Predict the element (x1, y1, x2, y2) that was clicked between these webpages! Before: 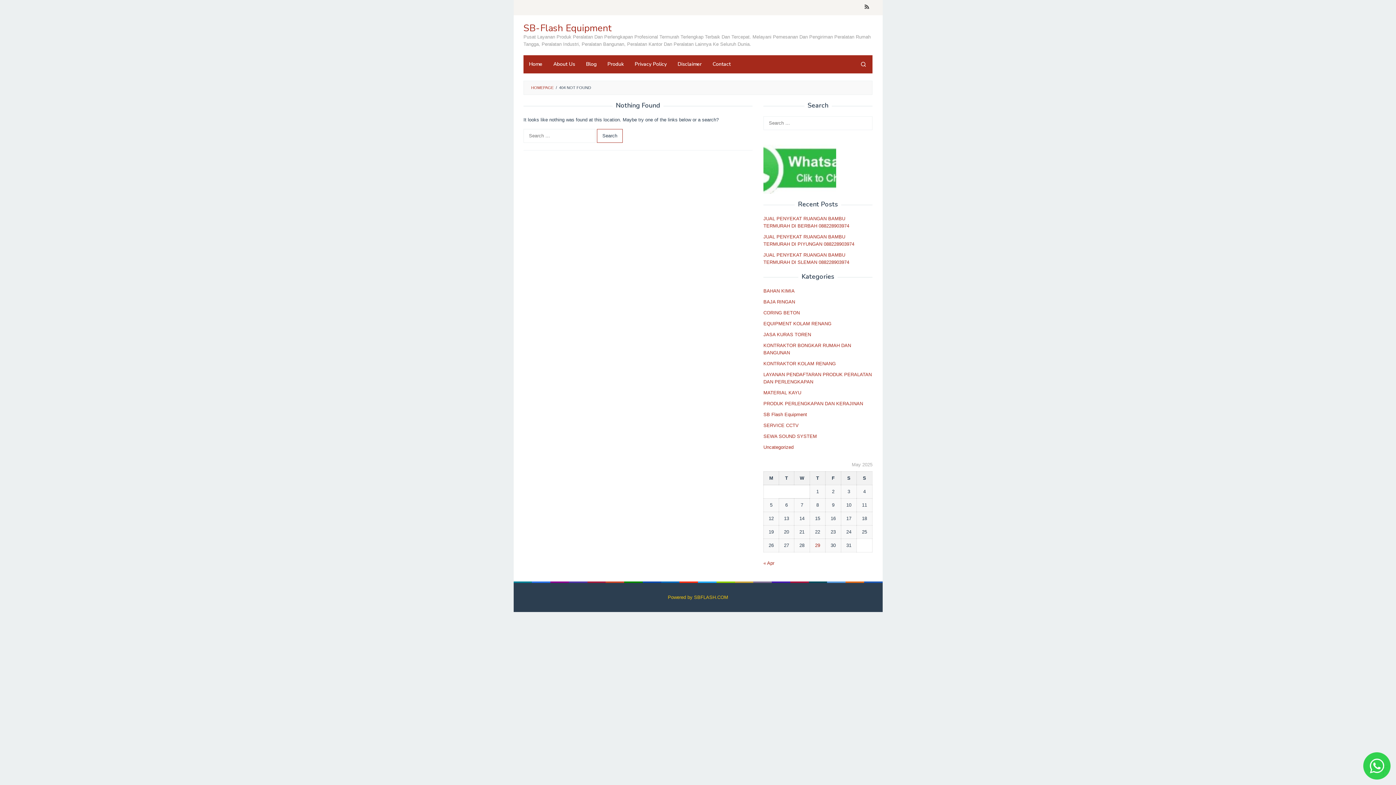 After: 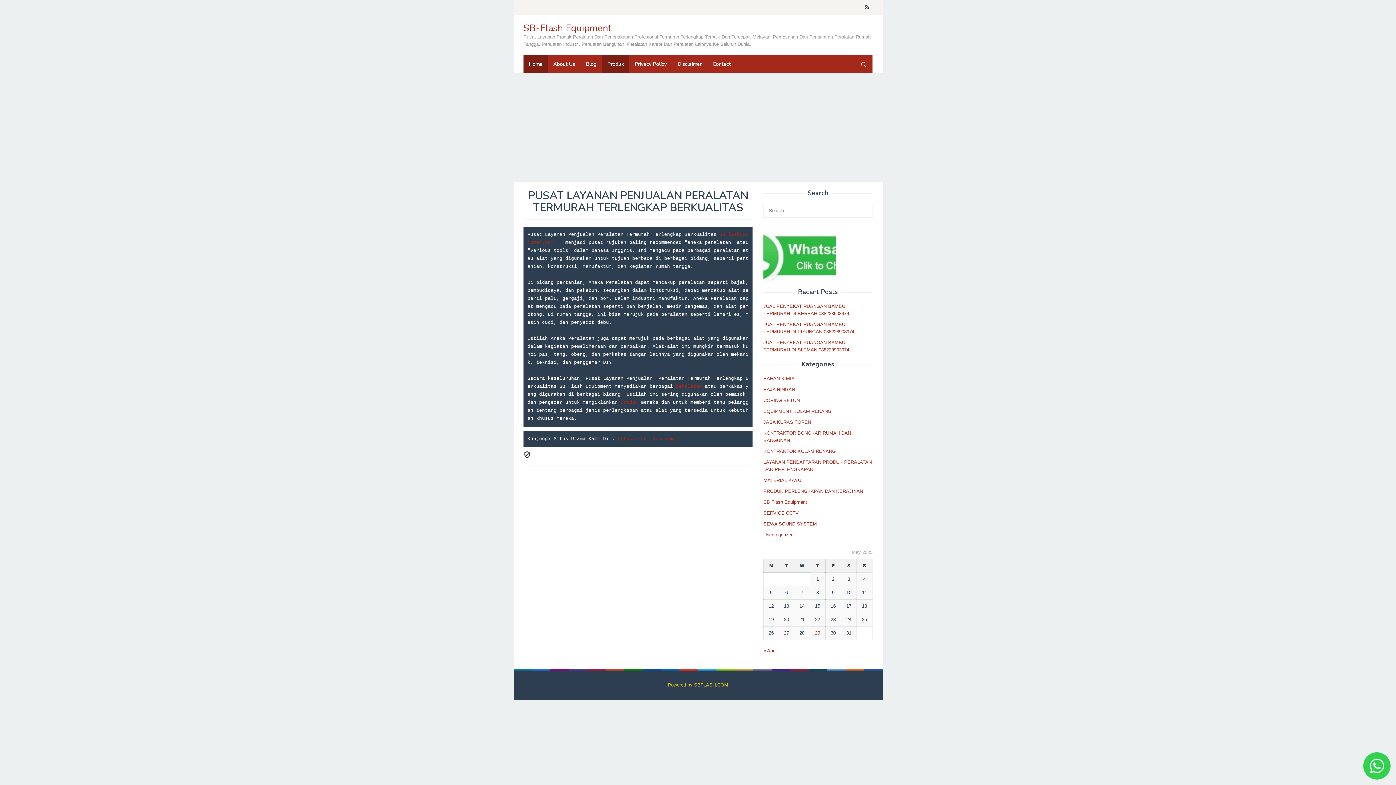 Action: label: Home bbox: (523, 55, 548, 73)